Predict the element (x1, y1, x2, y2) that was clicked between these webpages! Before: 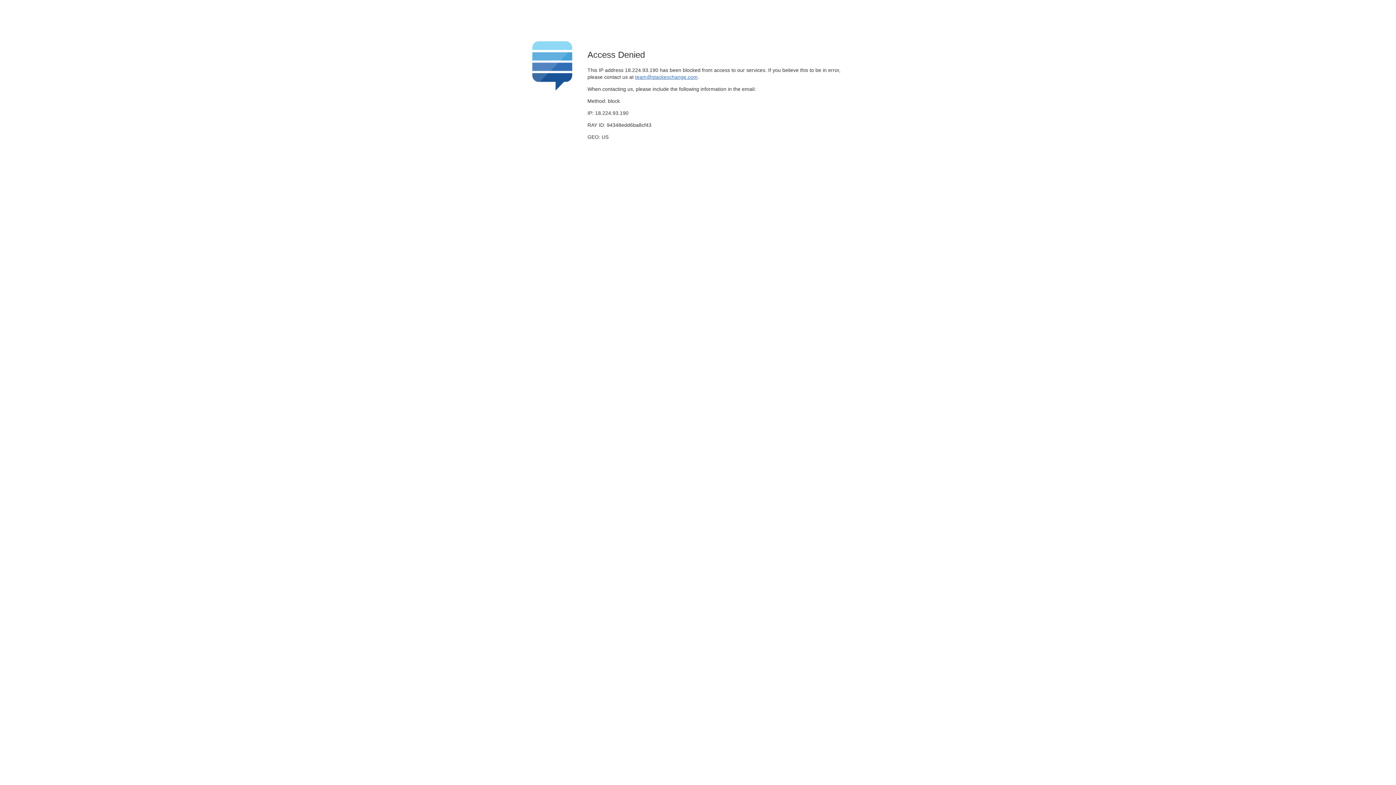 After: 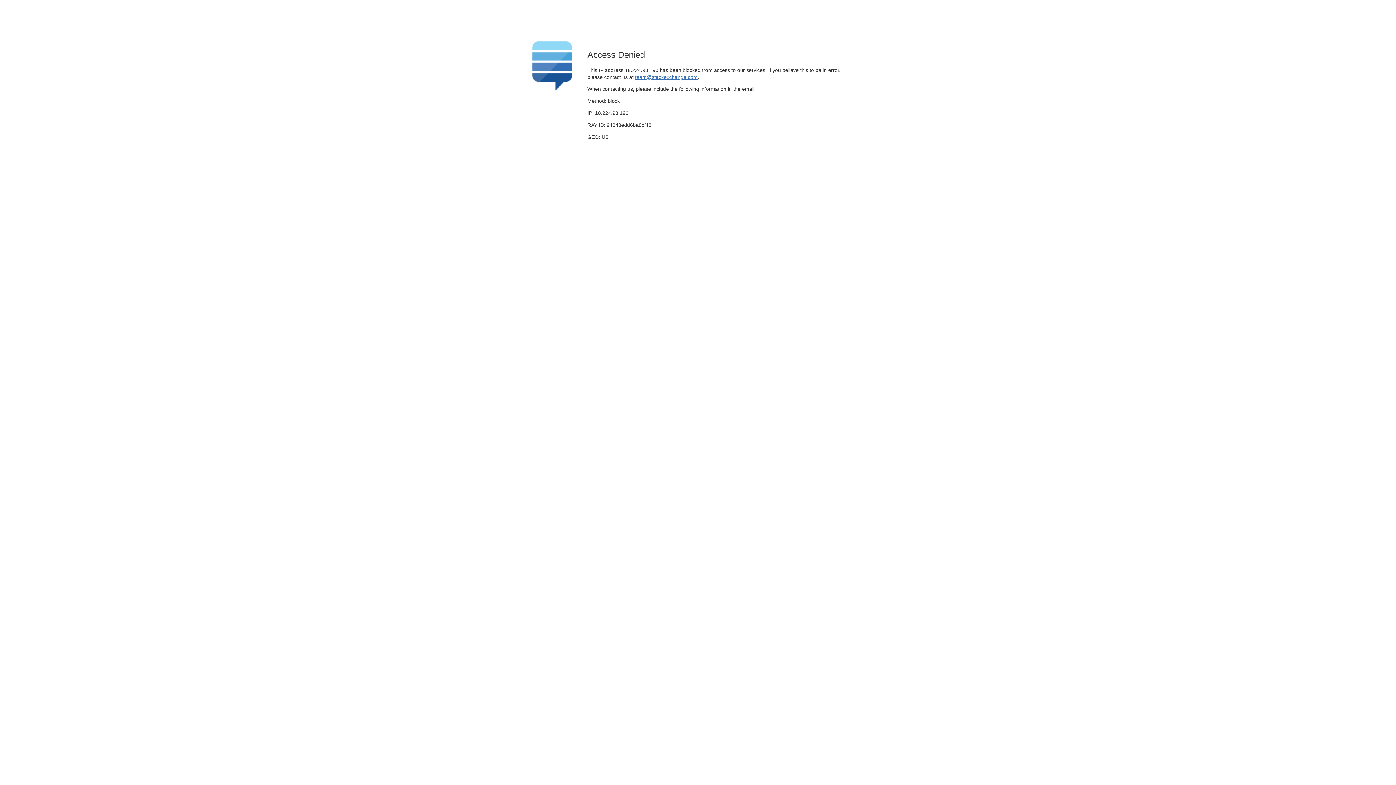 Action: label: team@stackexchange.com bbox: (635, 74, 697, 79)